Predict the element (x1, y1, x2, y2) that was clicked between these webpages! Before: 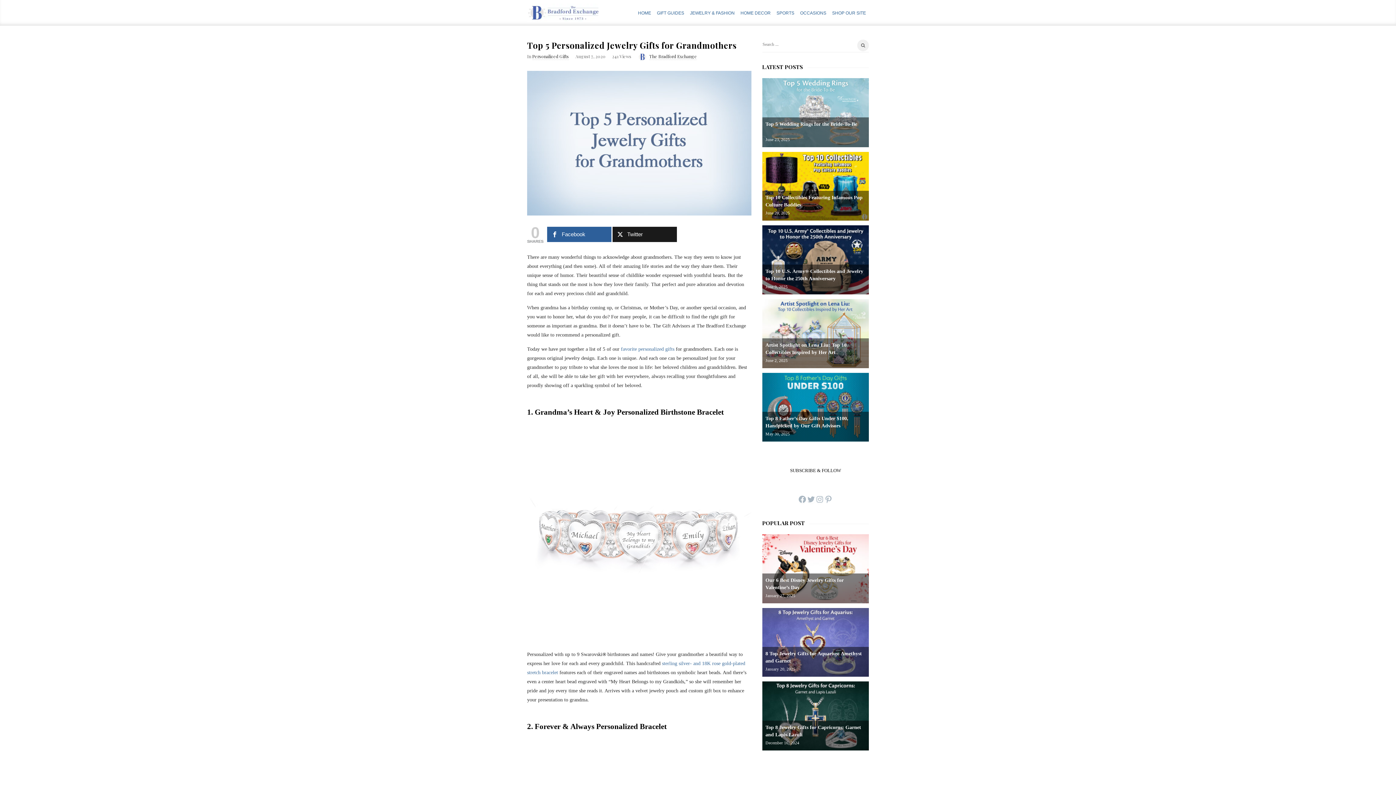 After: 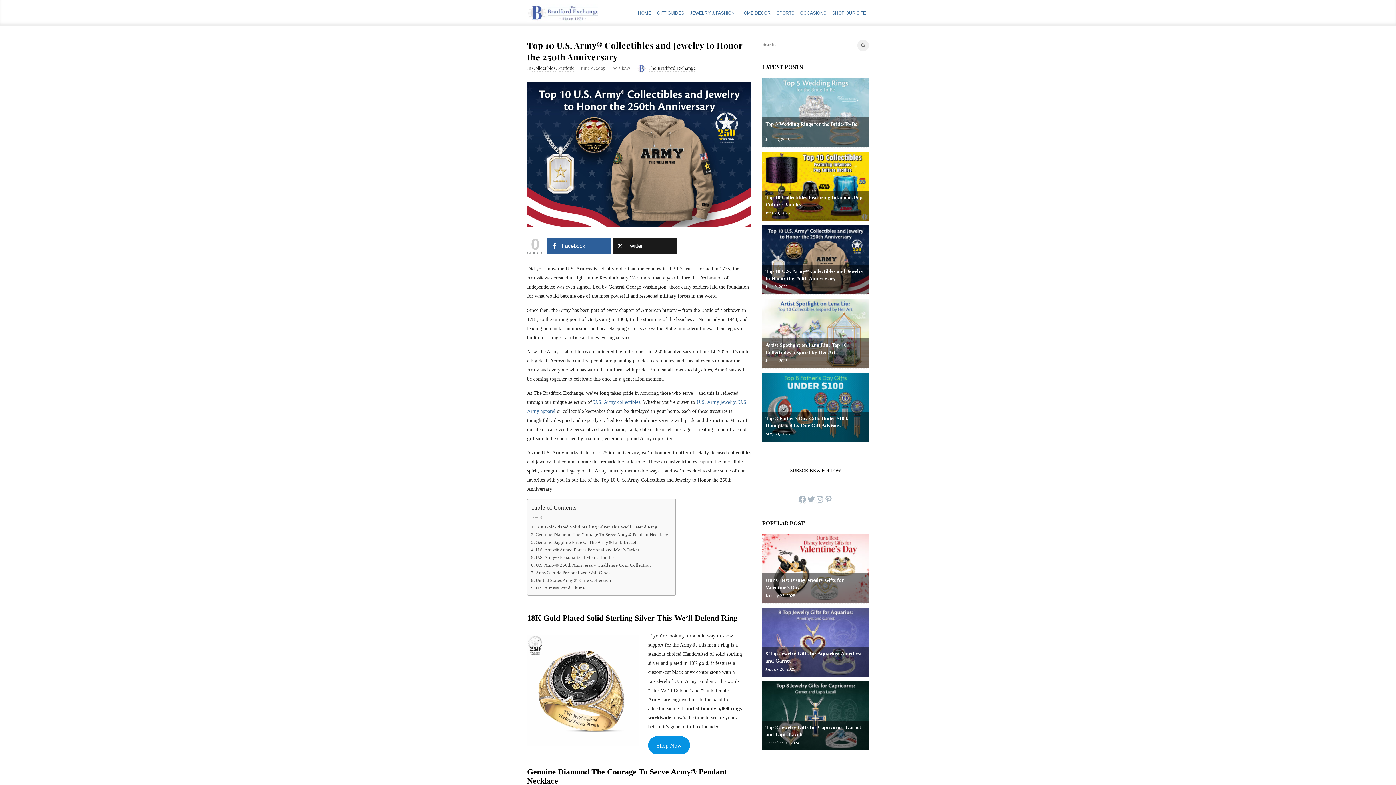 Action: label: Top 10 U.S. Army® Collectibles and Jewelry to Honor the 250th Anniversary bbox: (765, 268, 865, 282)